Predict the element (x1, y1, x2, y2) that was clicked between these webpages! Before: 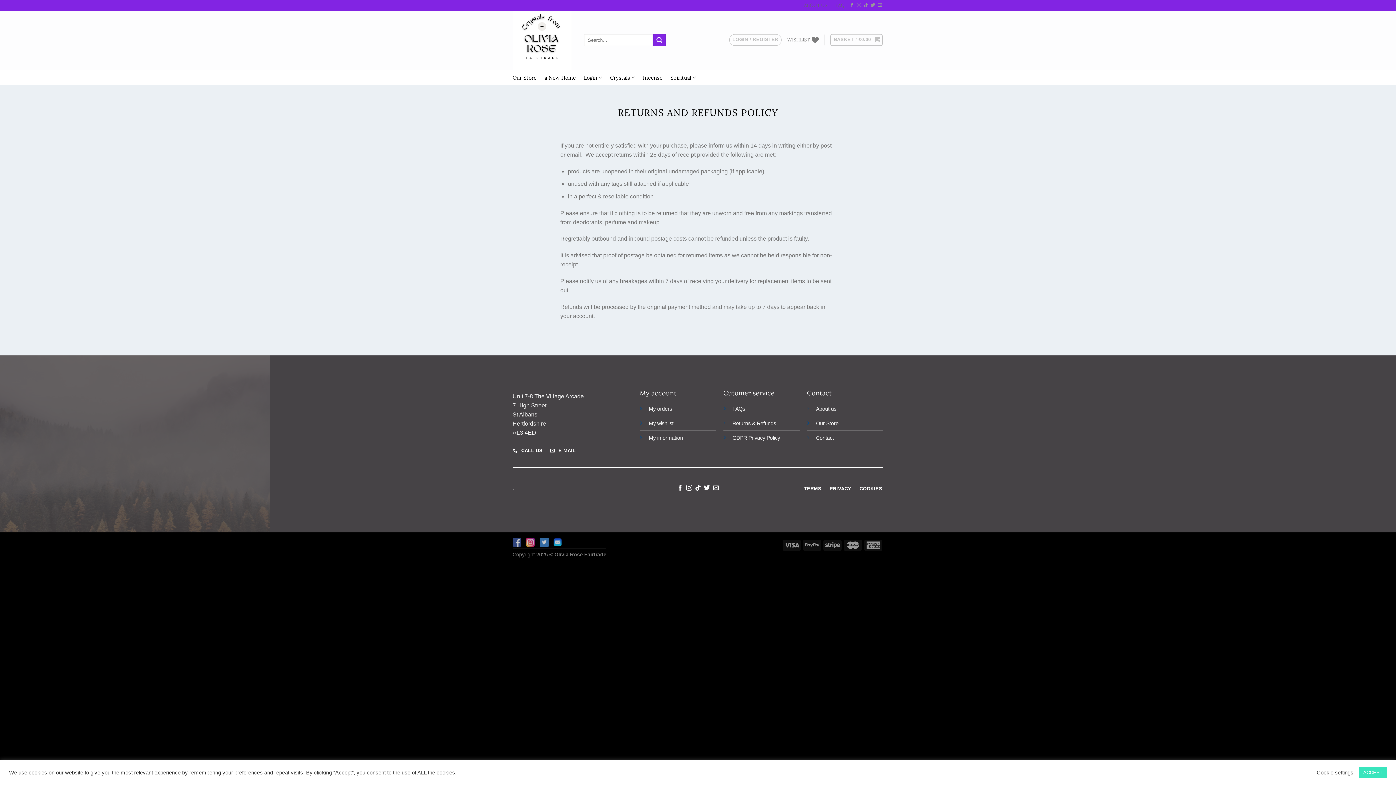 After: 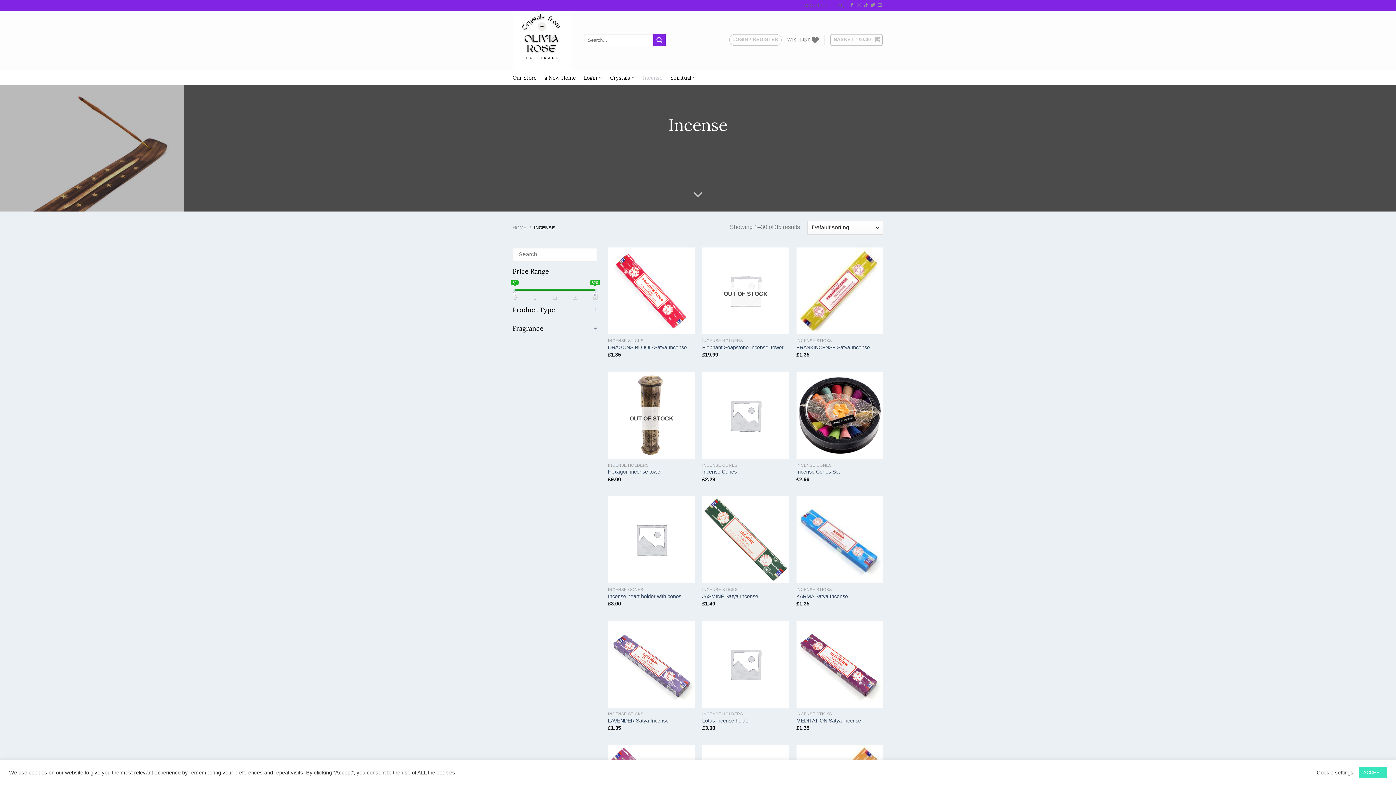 Action: label: Incense bbox: (643, 72, 662, 82)